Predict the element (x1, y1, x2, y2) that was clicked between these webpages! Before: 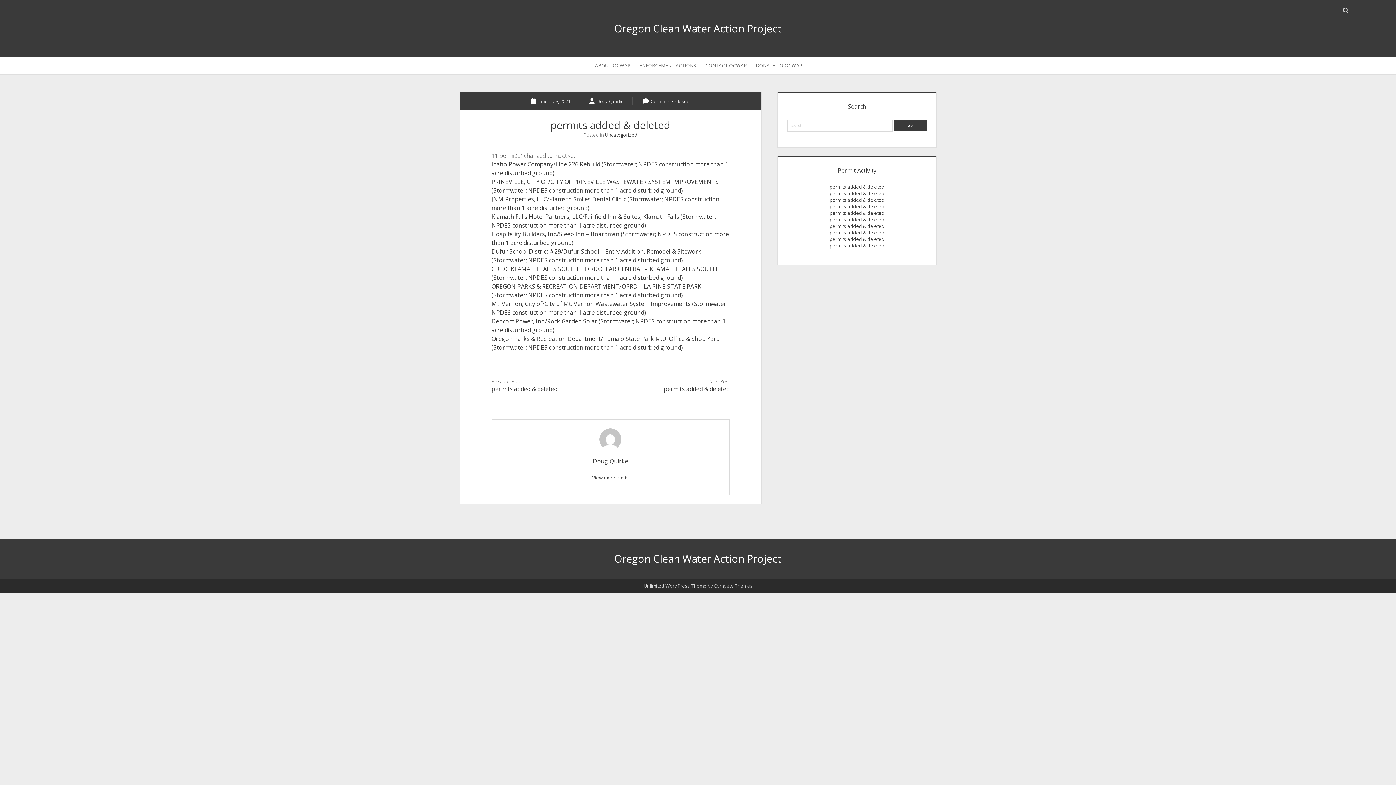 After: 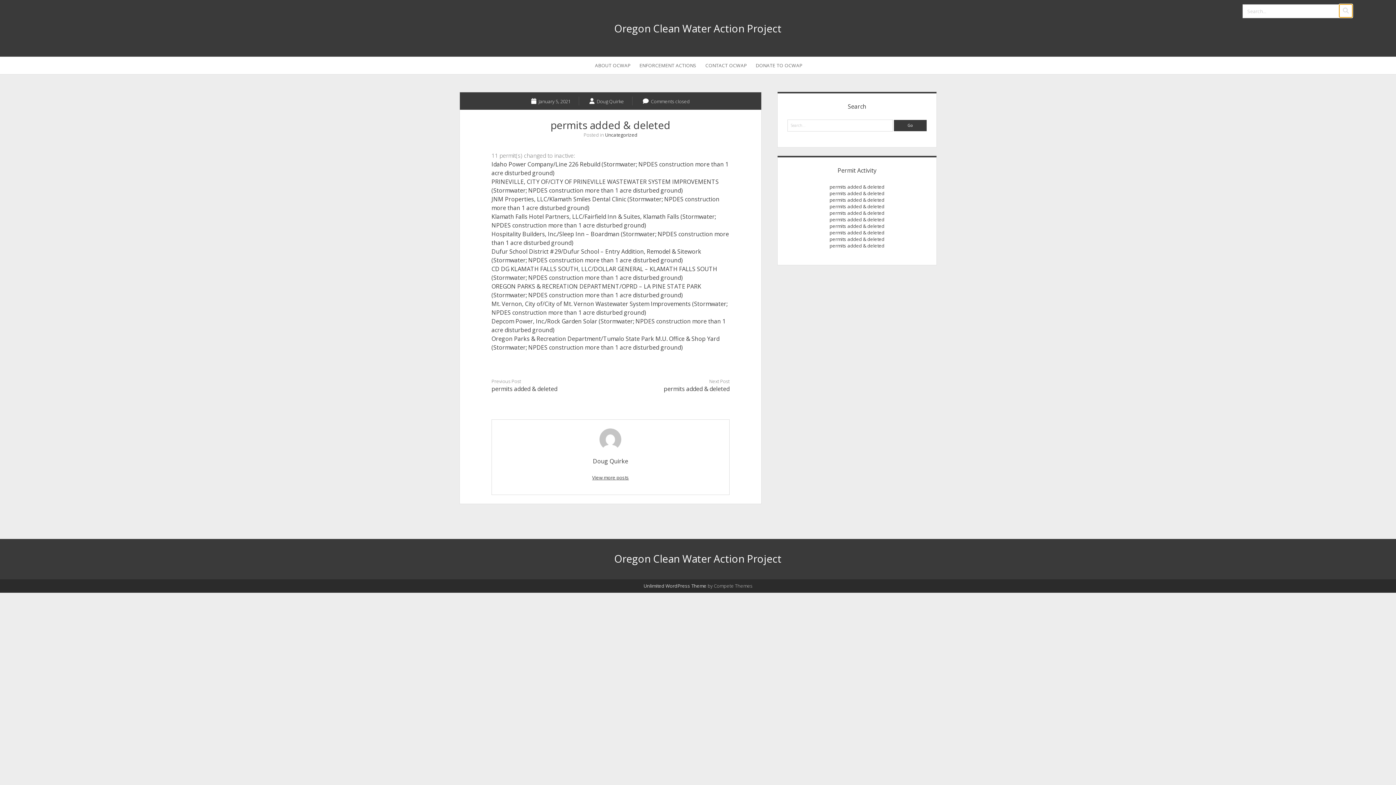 Action: bbox: (1339, 4, 1352, 17)